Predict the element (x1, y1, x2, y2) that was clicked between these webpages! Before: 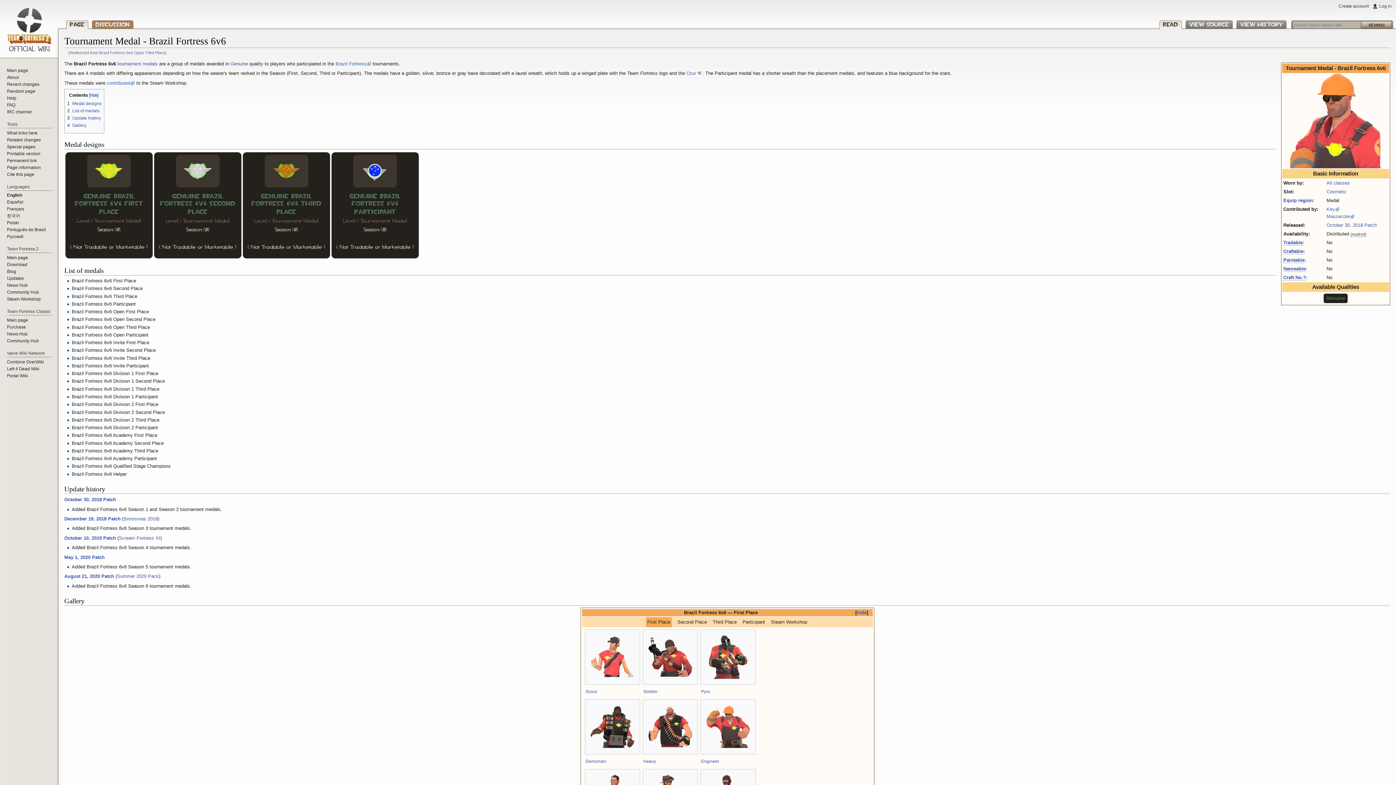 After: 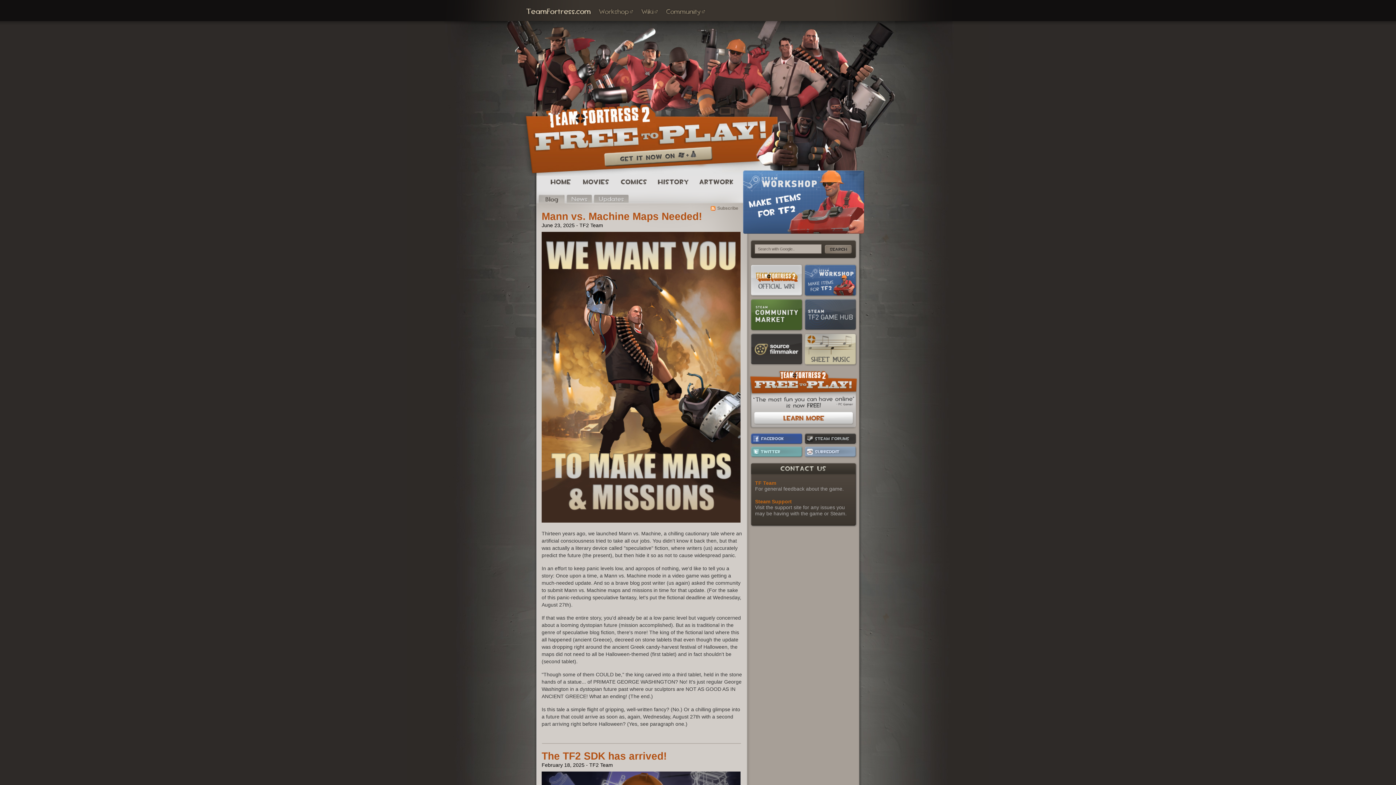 Action: bbox: (6, 269, 16, 274) label: Blog